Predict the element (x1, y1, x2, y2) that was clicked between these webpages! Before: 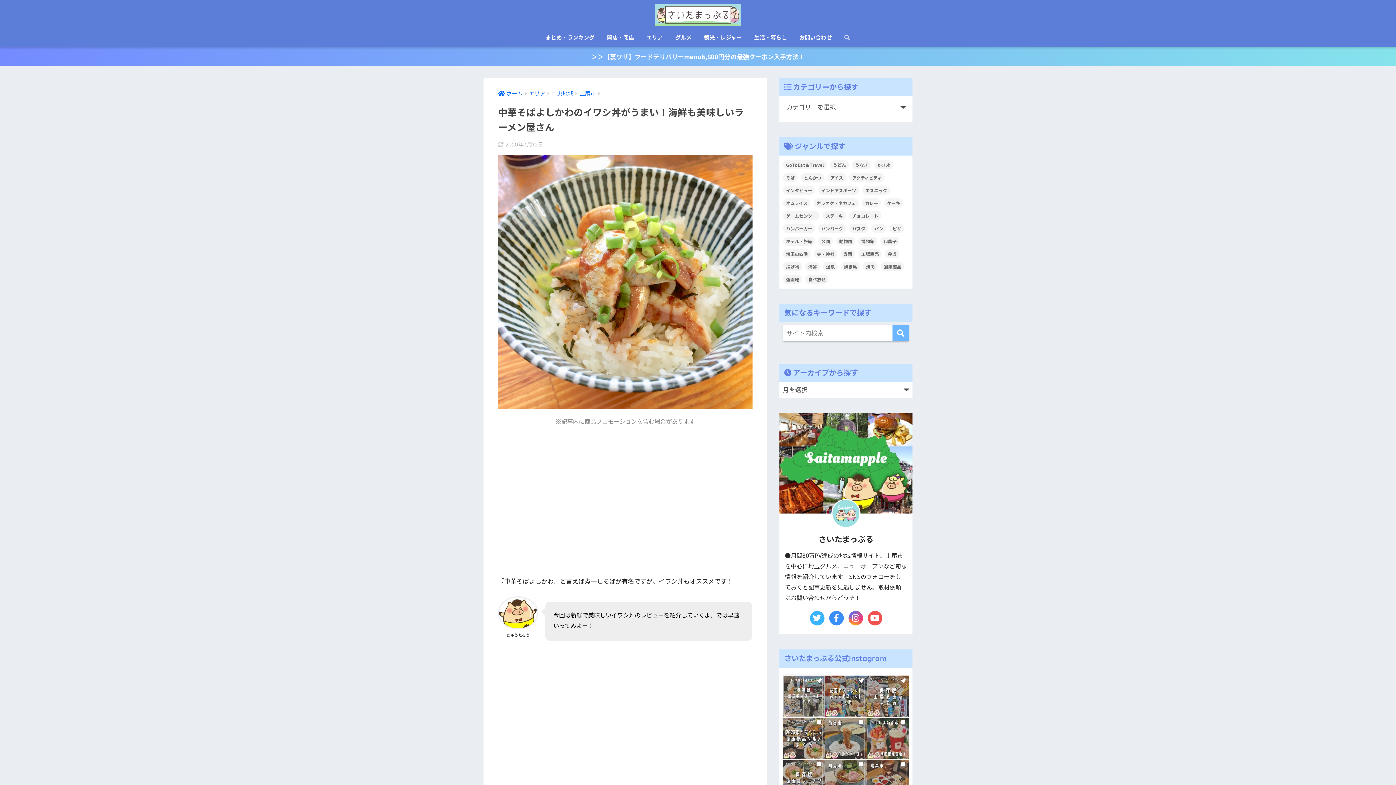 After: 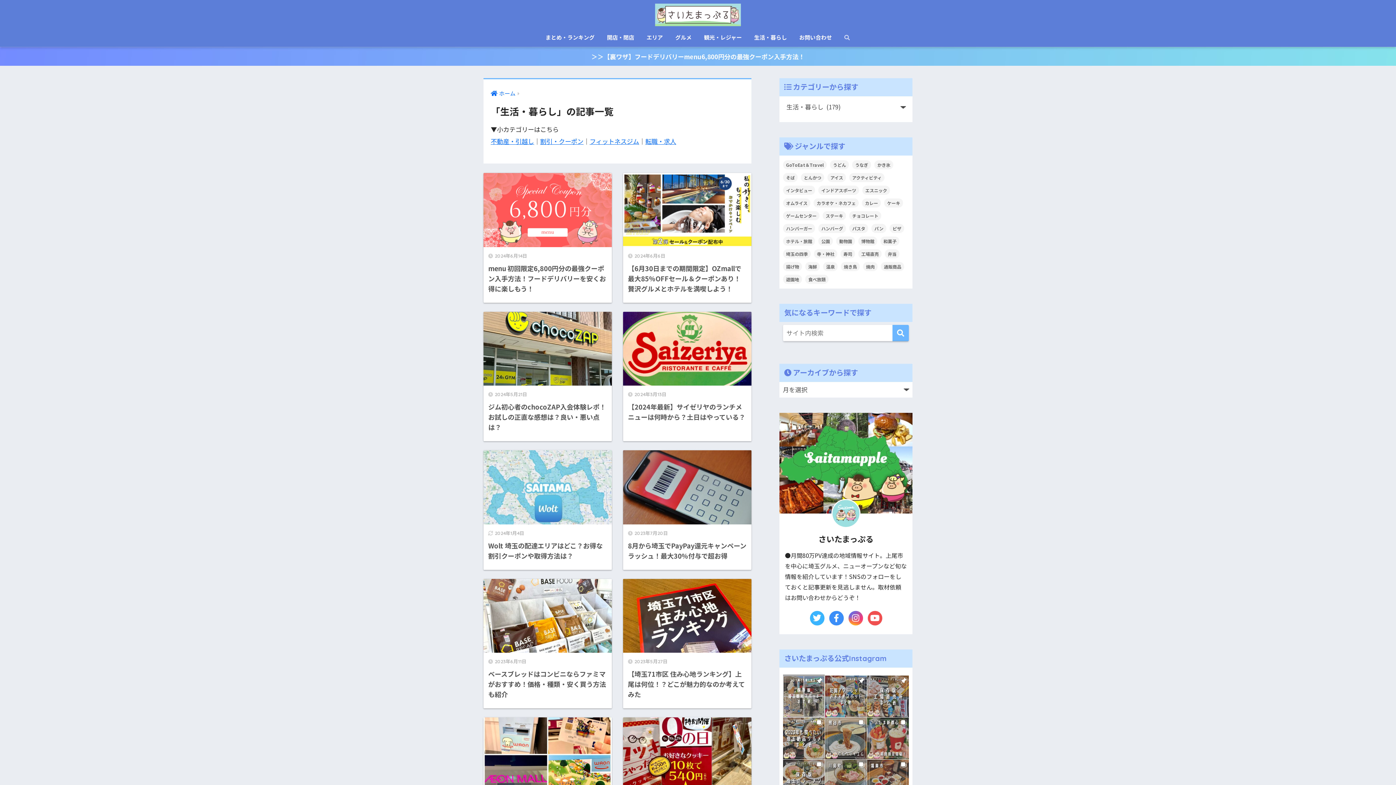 Action: bbox: (748, 29, 792, 46) label: 生活・暮らし